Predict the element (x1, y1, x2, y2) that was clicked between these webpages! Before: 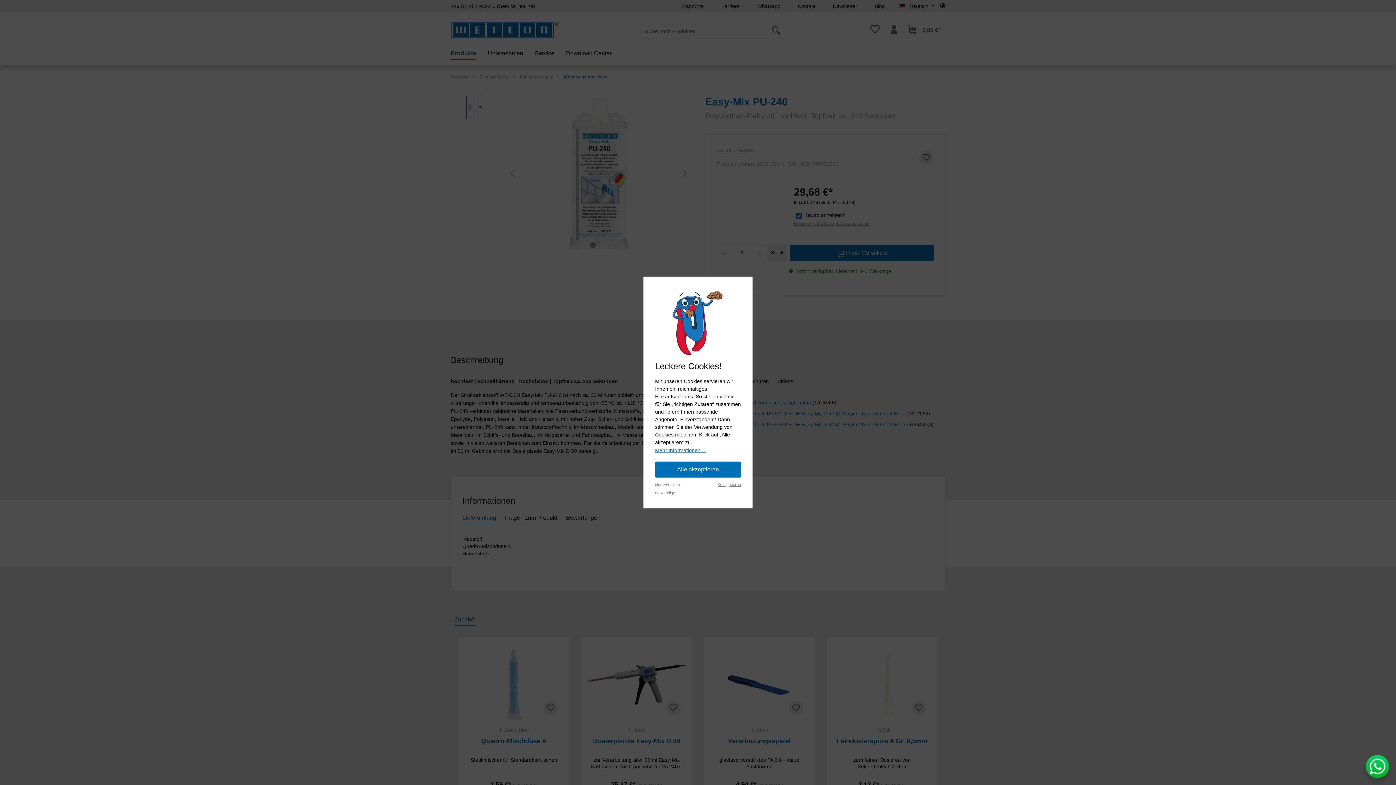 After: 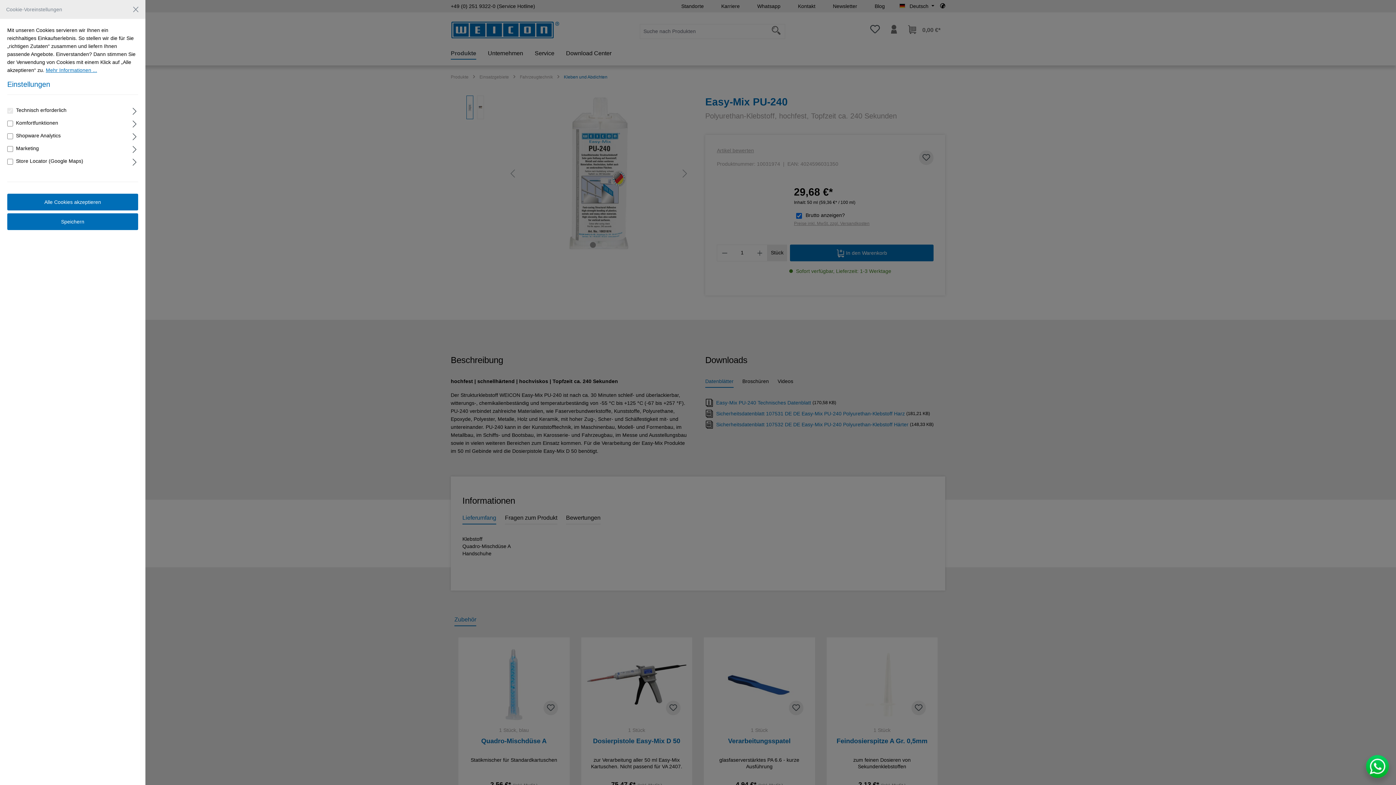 Action: bbox: (717, 481, 741, 487) label: Konfigurieren